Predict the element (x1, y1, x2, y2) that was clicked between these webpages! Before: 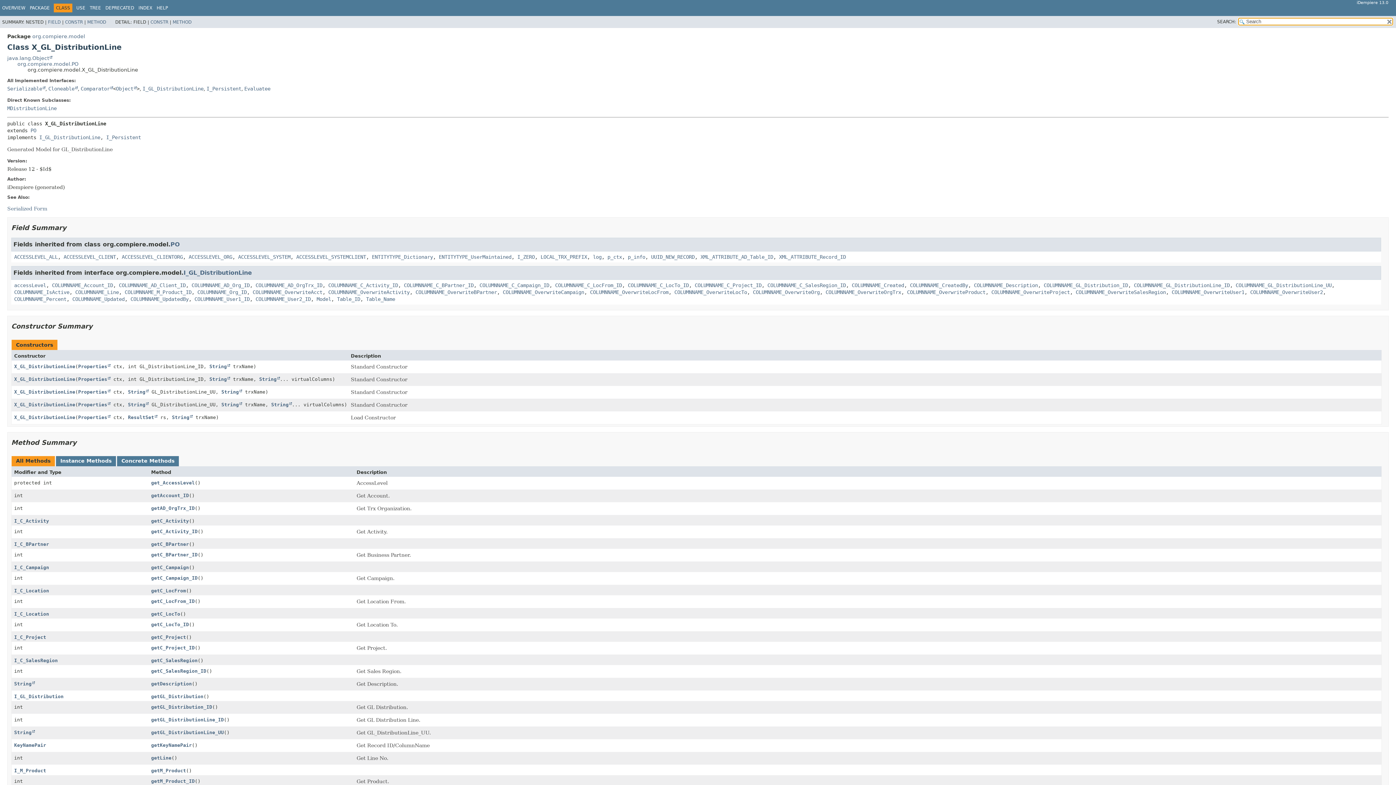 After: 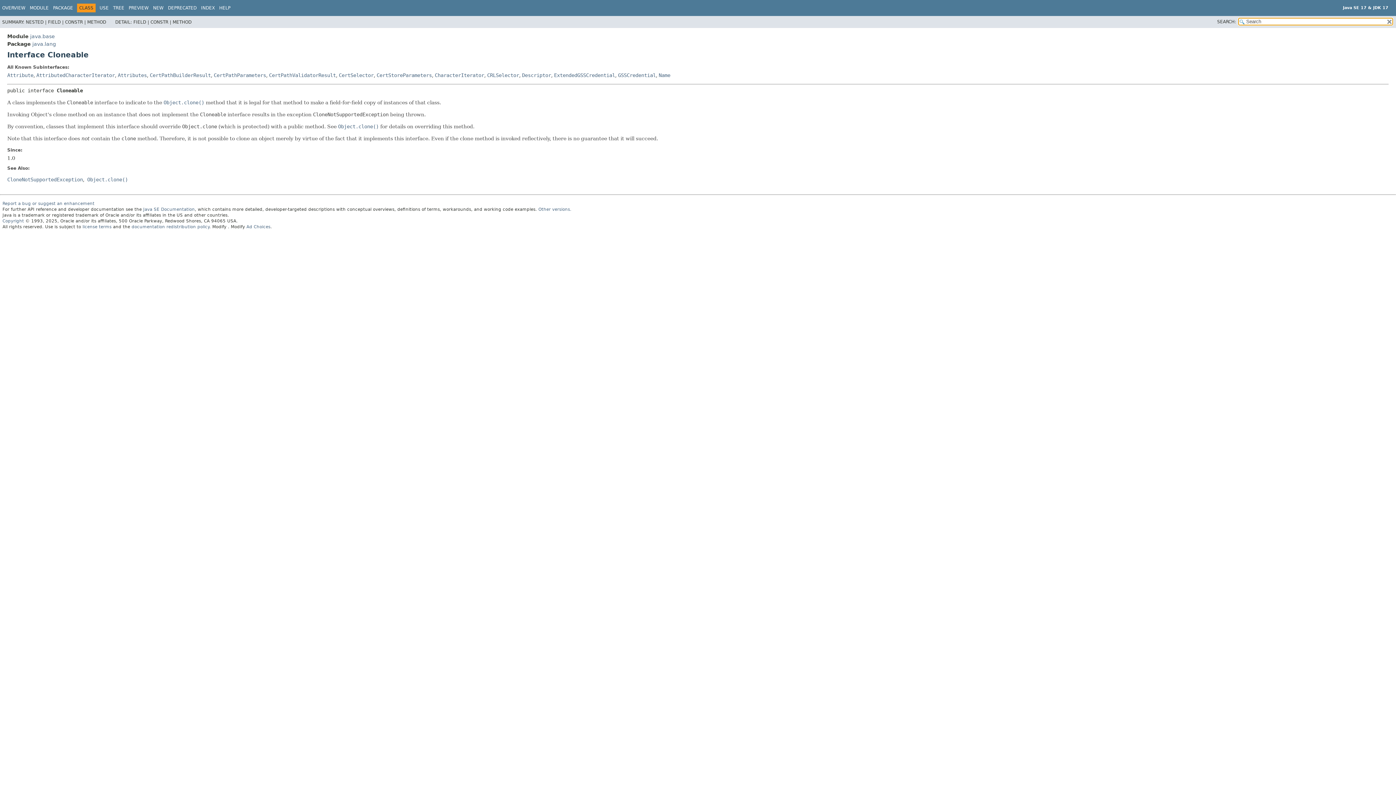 Action: label: Cloneable bbox: (48, 85, 77, 91)